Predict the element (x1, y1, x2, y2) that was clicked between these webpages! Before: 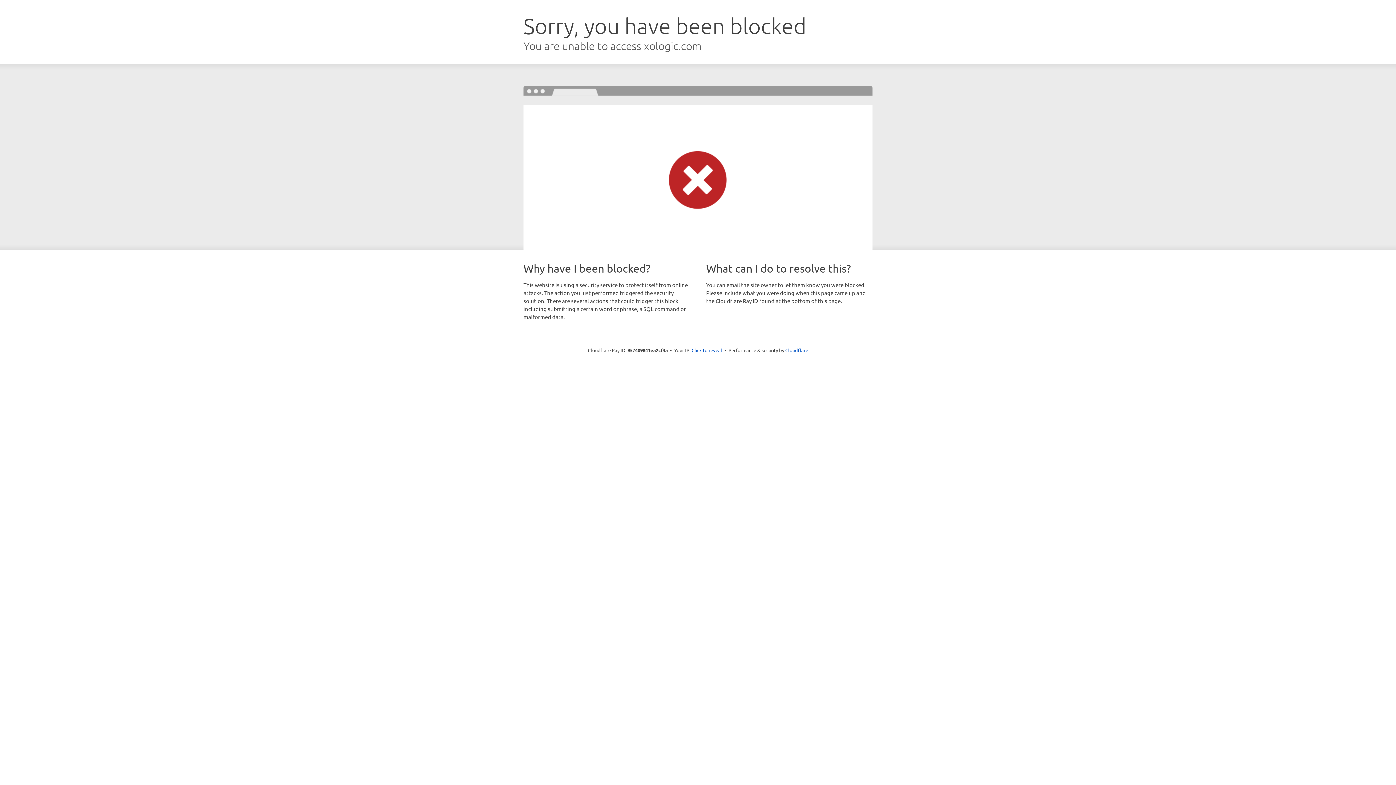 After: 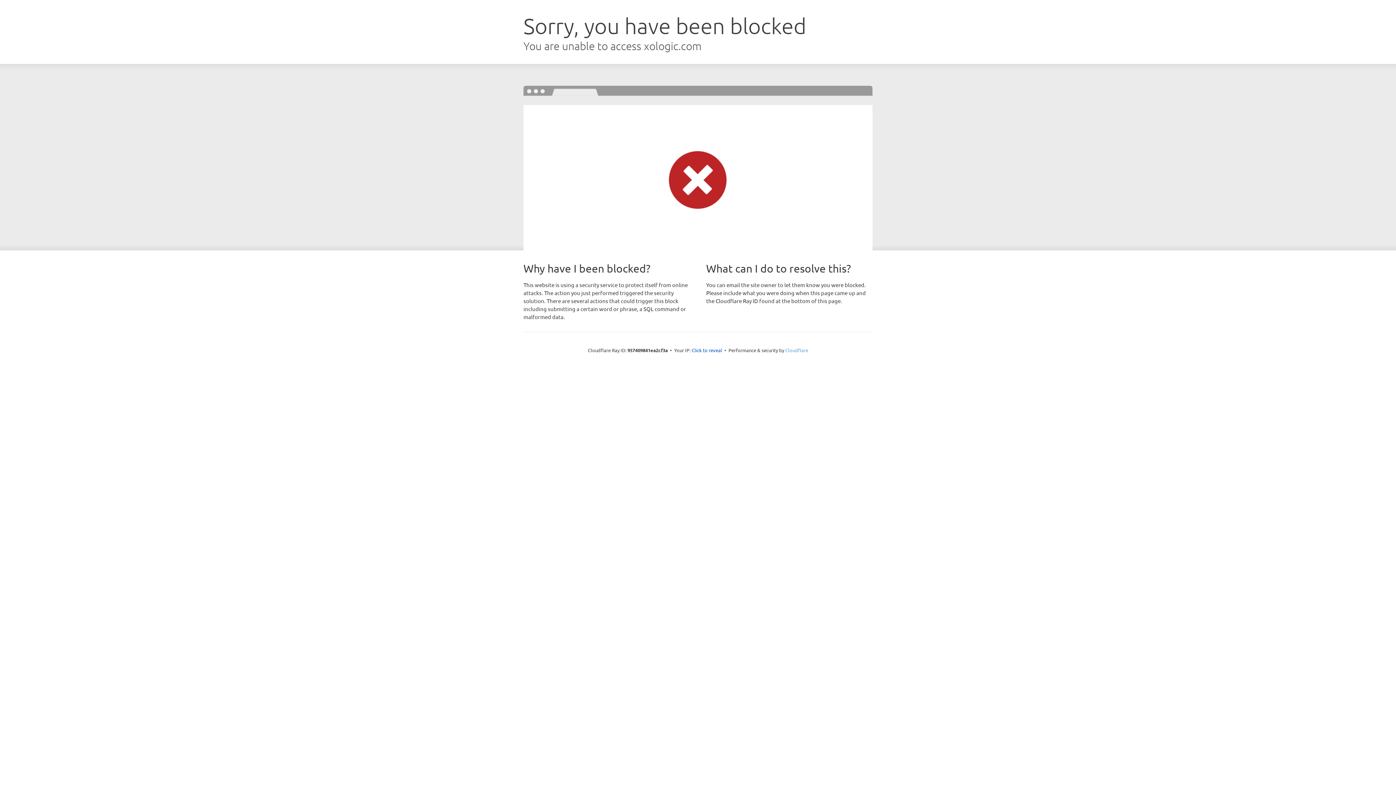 Action: bbox: (785, 347, 808, 353) label: Cloudflare